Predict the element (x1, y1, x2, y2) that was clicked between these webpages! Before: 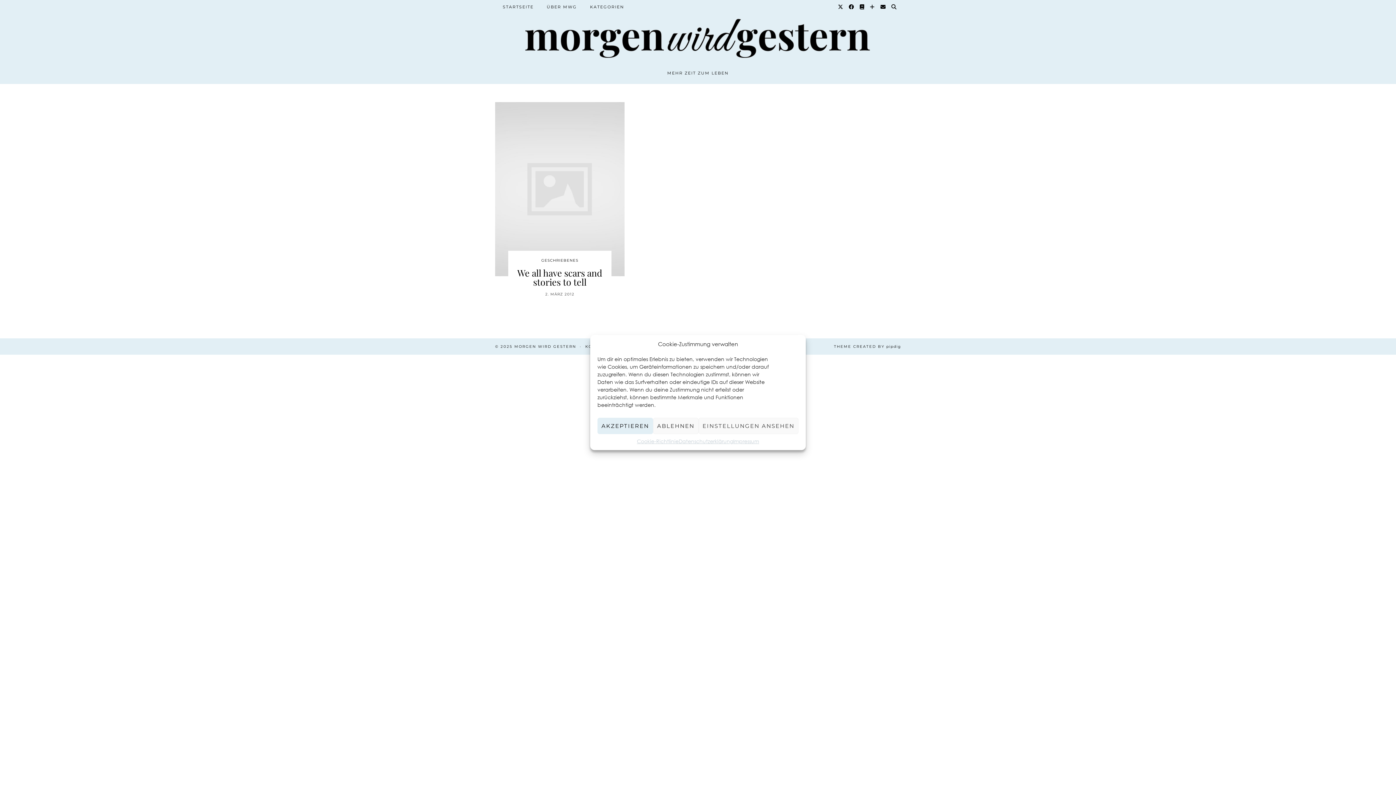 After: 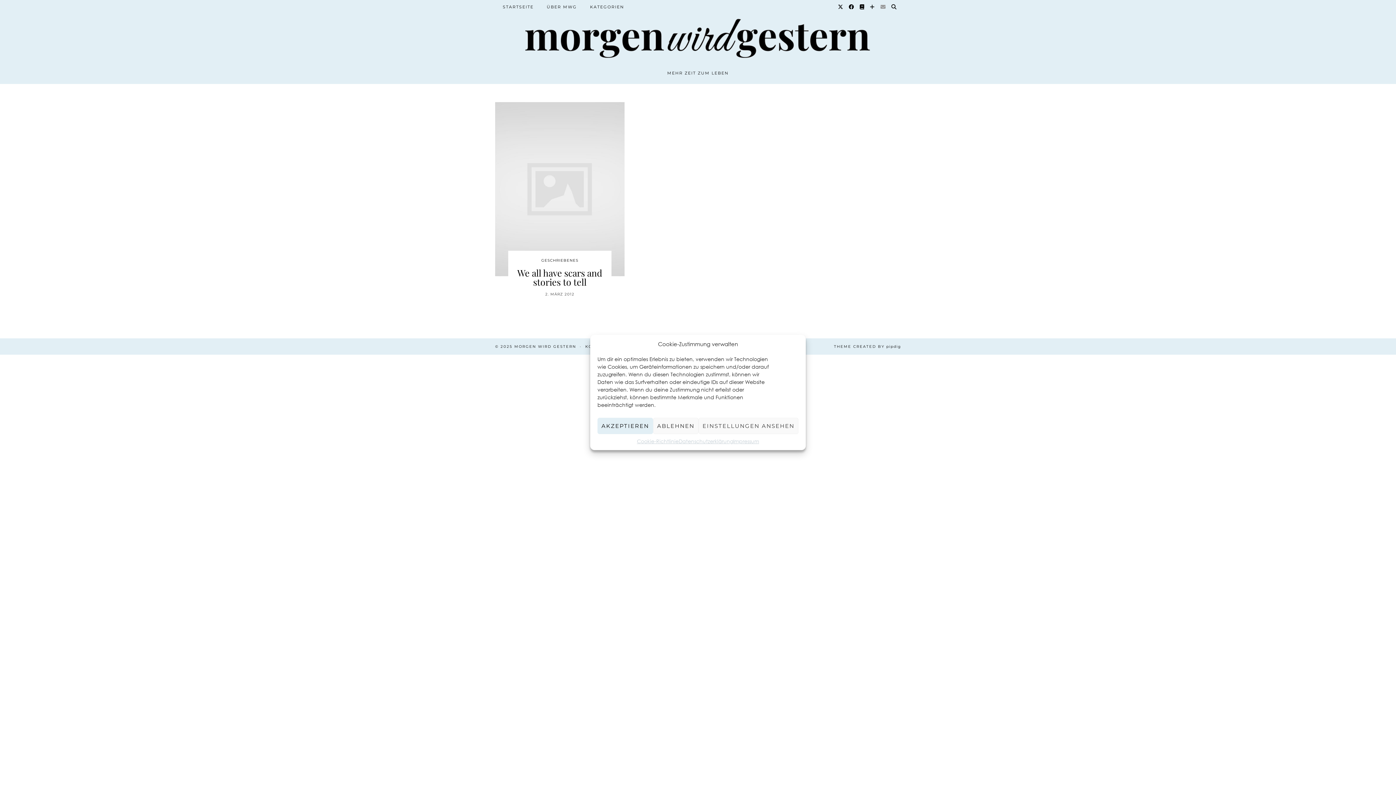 Action: bbox: (880, 0, 886, 13) label: Email